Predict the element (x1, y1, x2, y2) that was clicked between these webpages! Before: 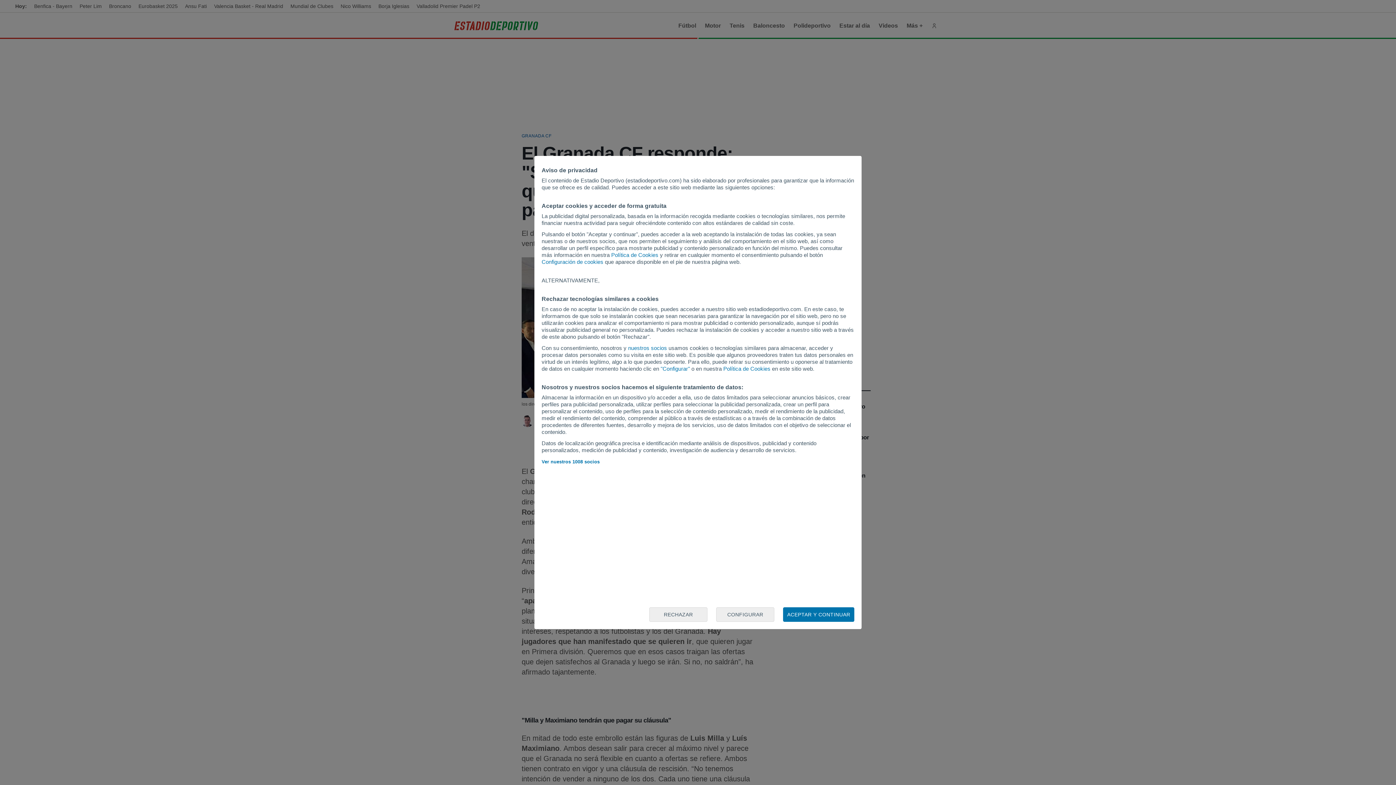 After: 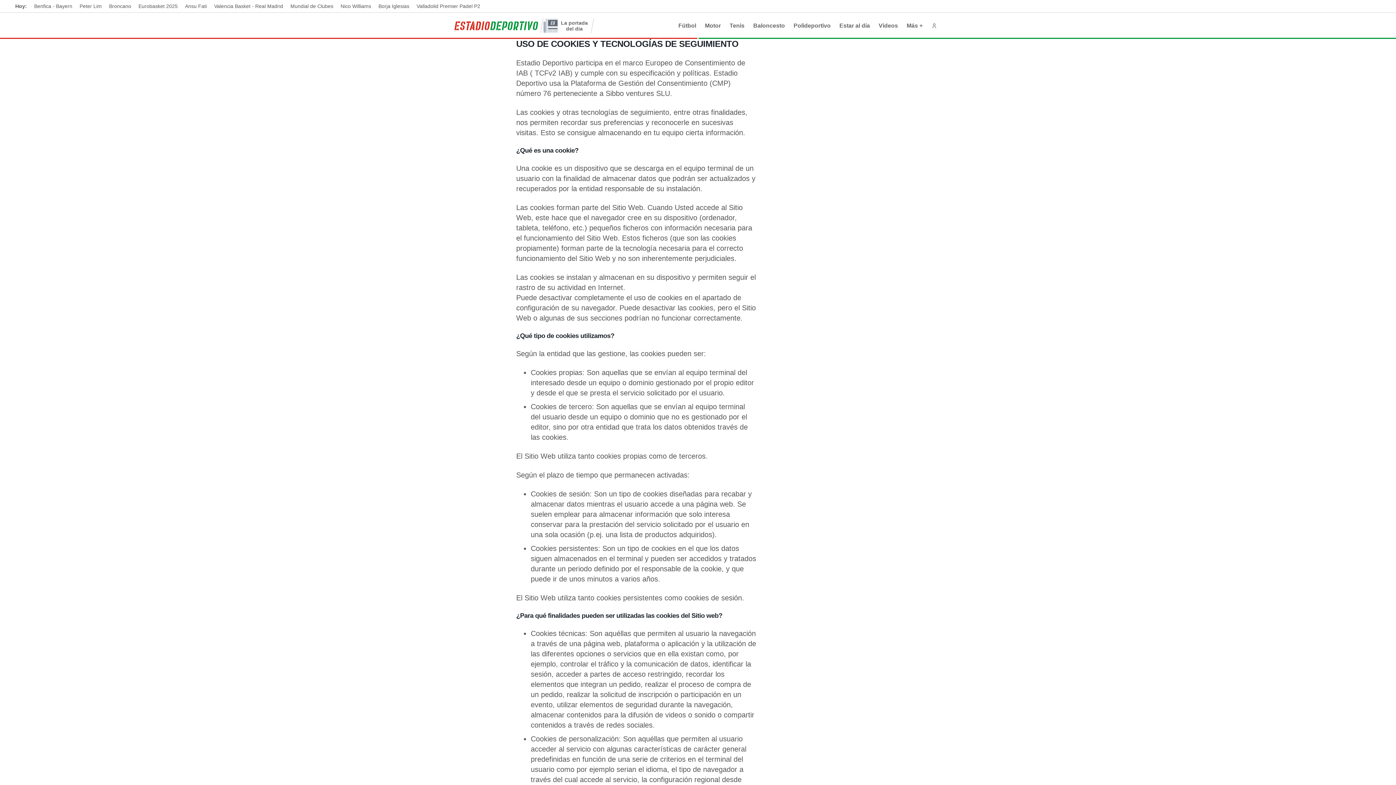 Action: label: Política de Cookies bbox: (611, 252, 658, 258)